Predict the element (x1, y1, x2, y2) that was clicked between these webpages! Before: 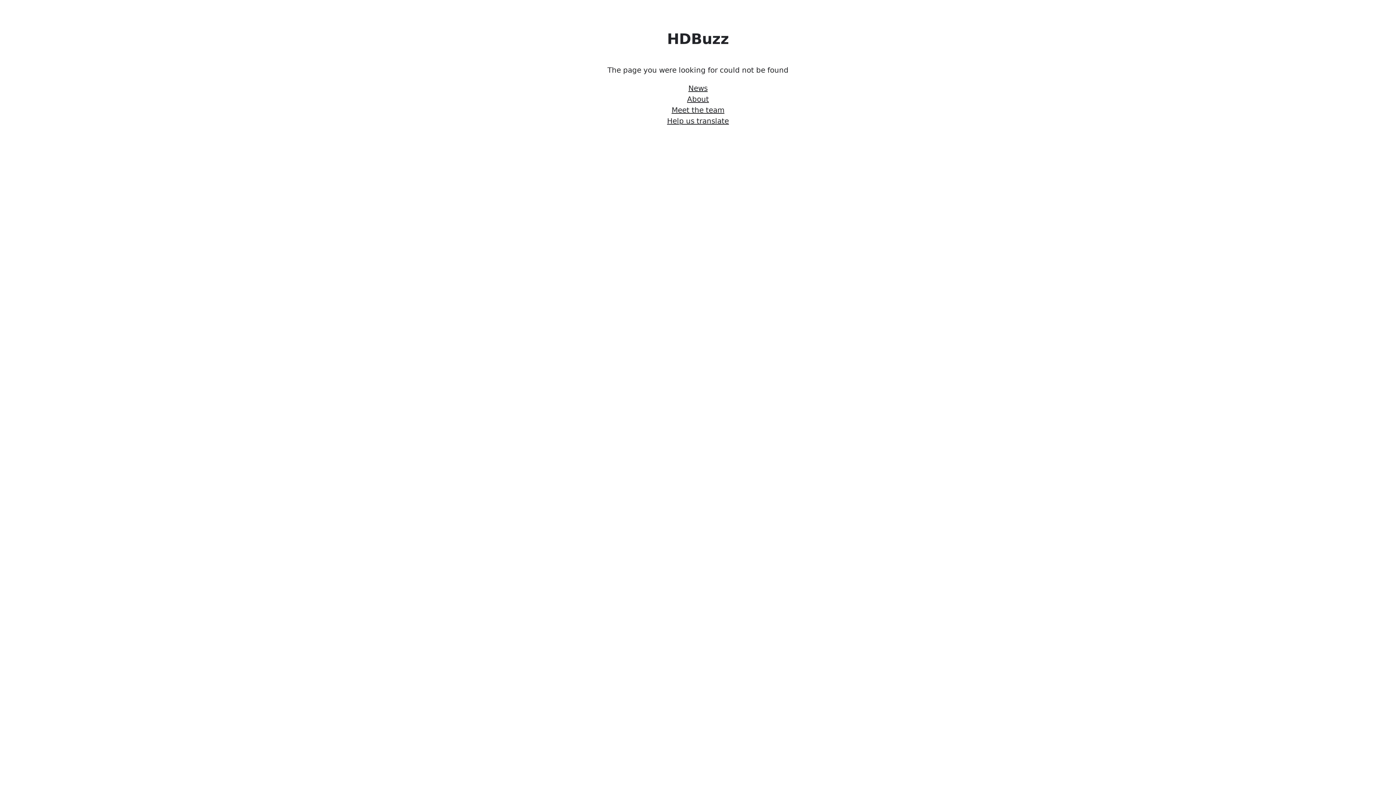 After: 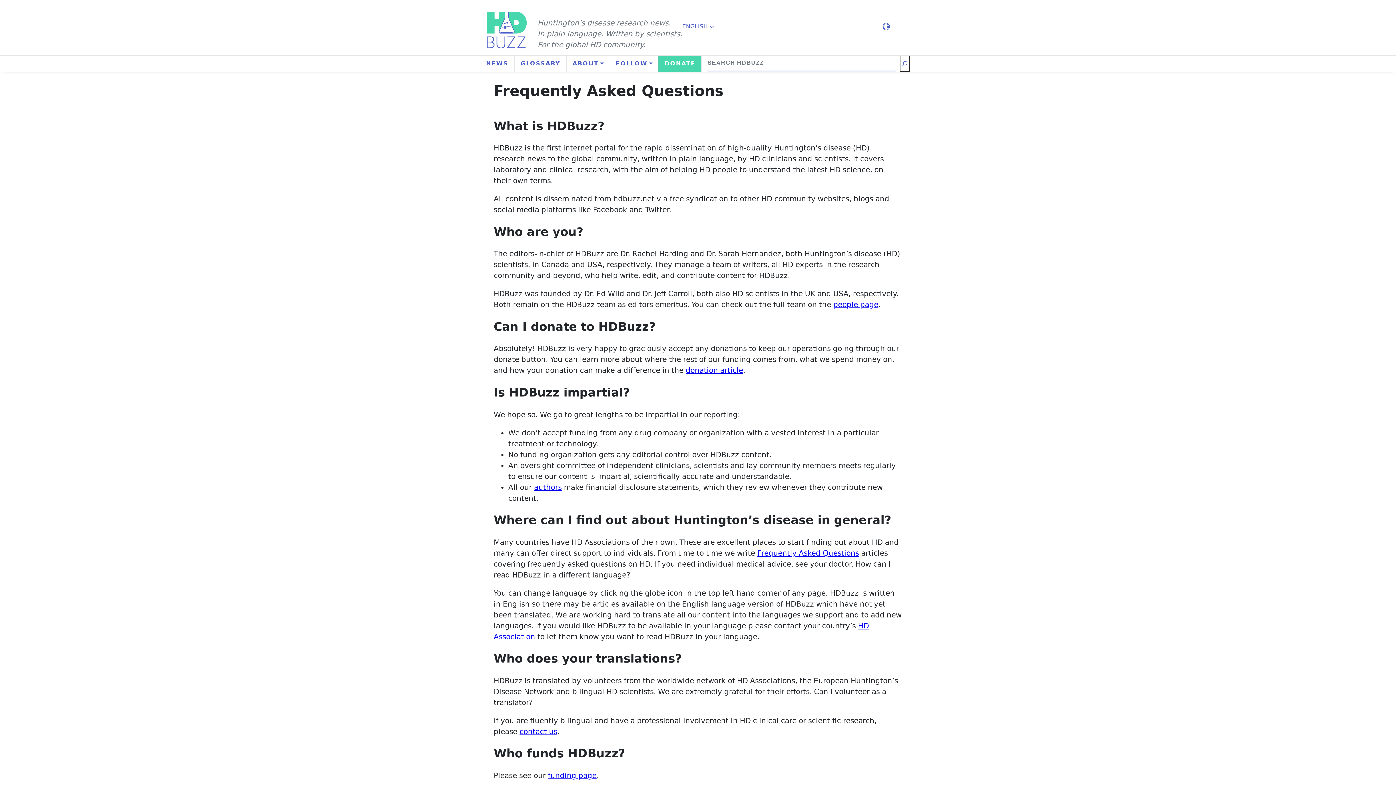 Action: label: Help us translate bbox: (667, 115, 729, 126)